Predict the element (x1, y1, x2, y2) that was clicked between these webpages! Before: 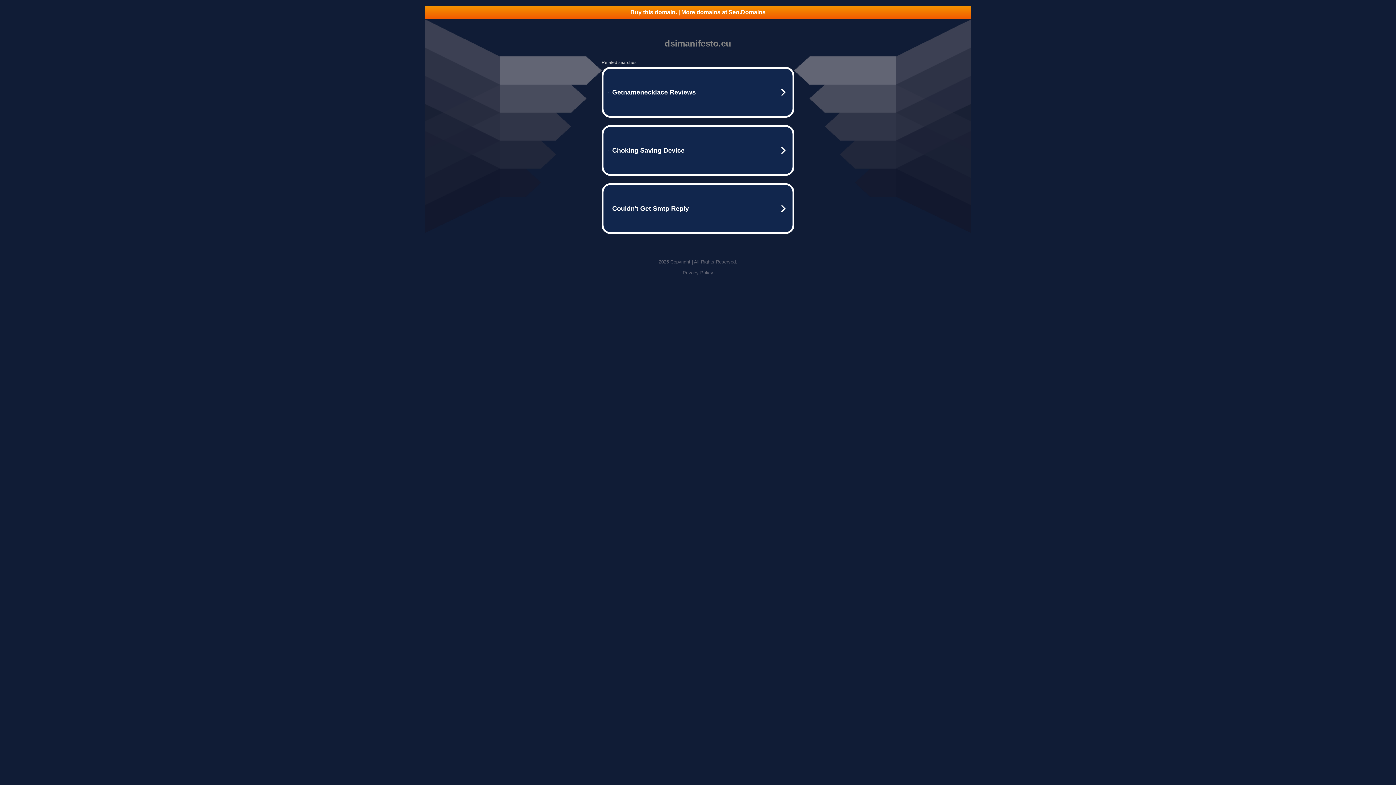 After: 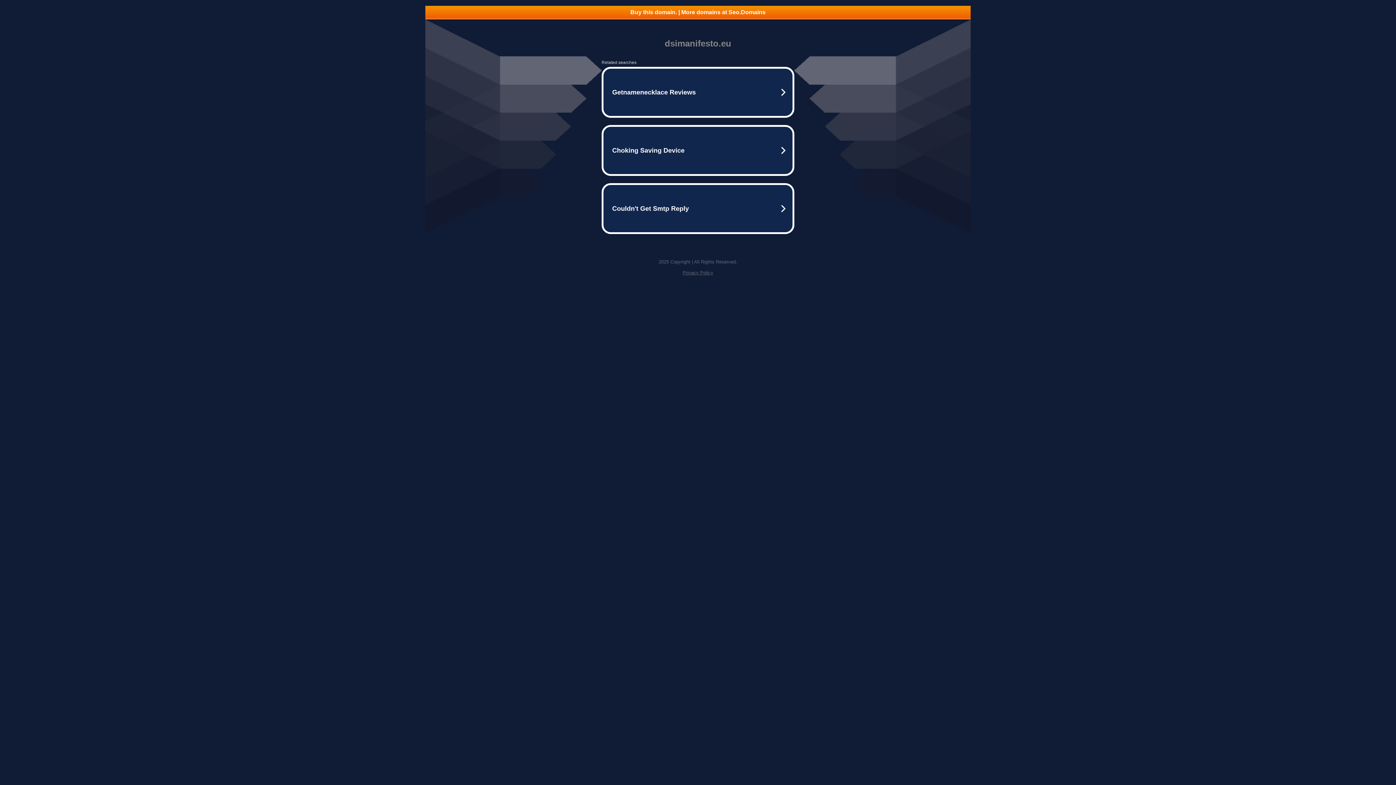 Action: bbox: (425, 5, 970, 18) label: Buy this domain. | More domains at Seo.Domains